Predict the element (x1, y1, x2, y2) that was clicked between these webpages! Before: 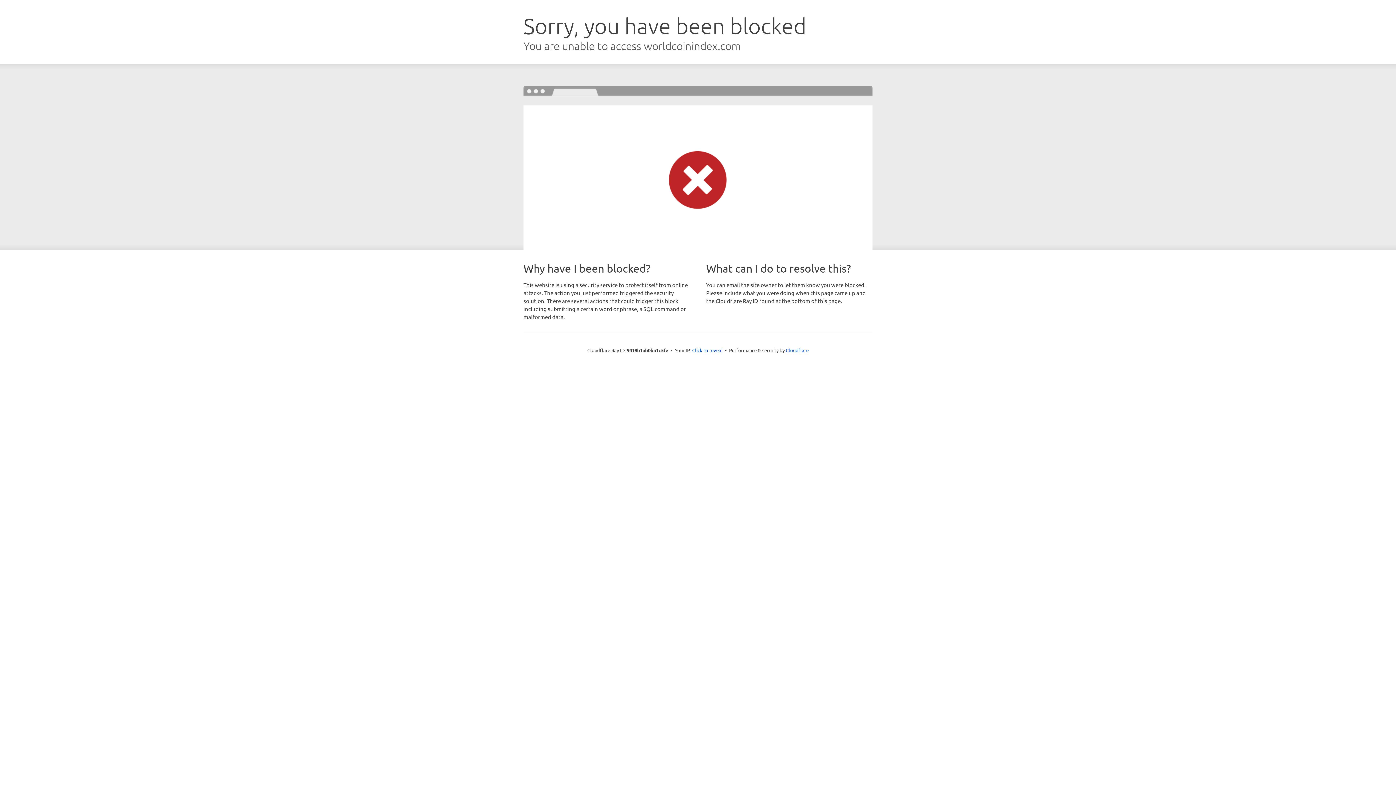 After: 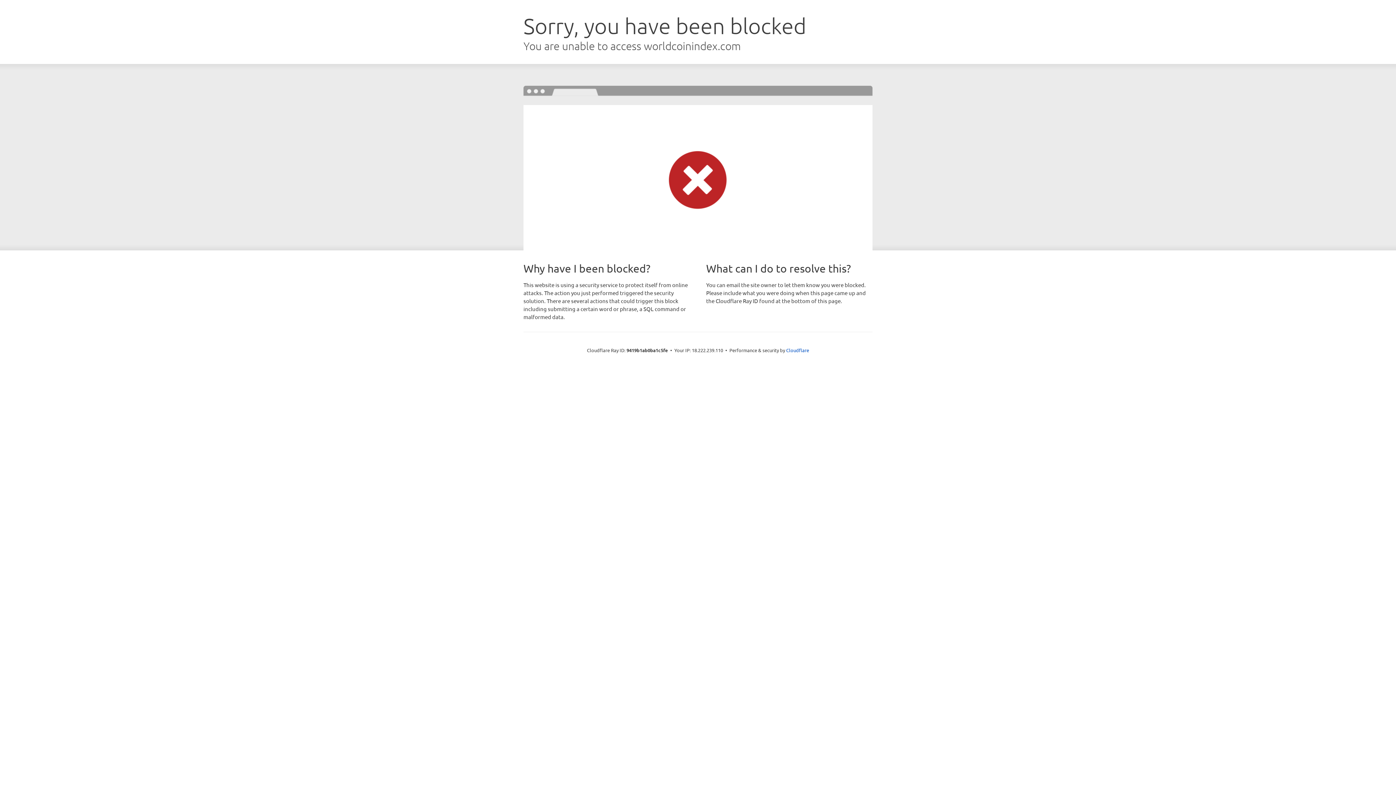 Action: bbox: (692, 346, 722, 353) label: Click to reveal